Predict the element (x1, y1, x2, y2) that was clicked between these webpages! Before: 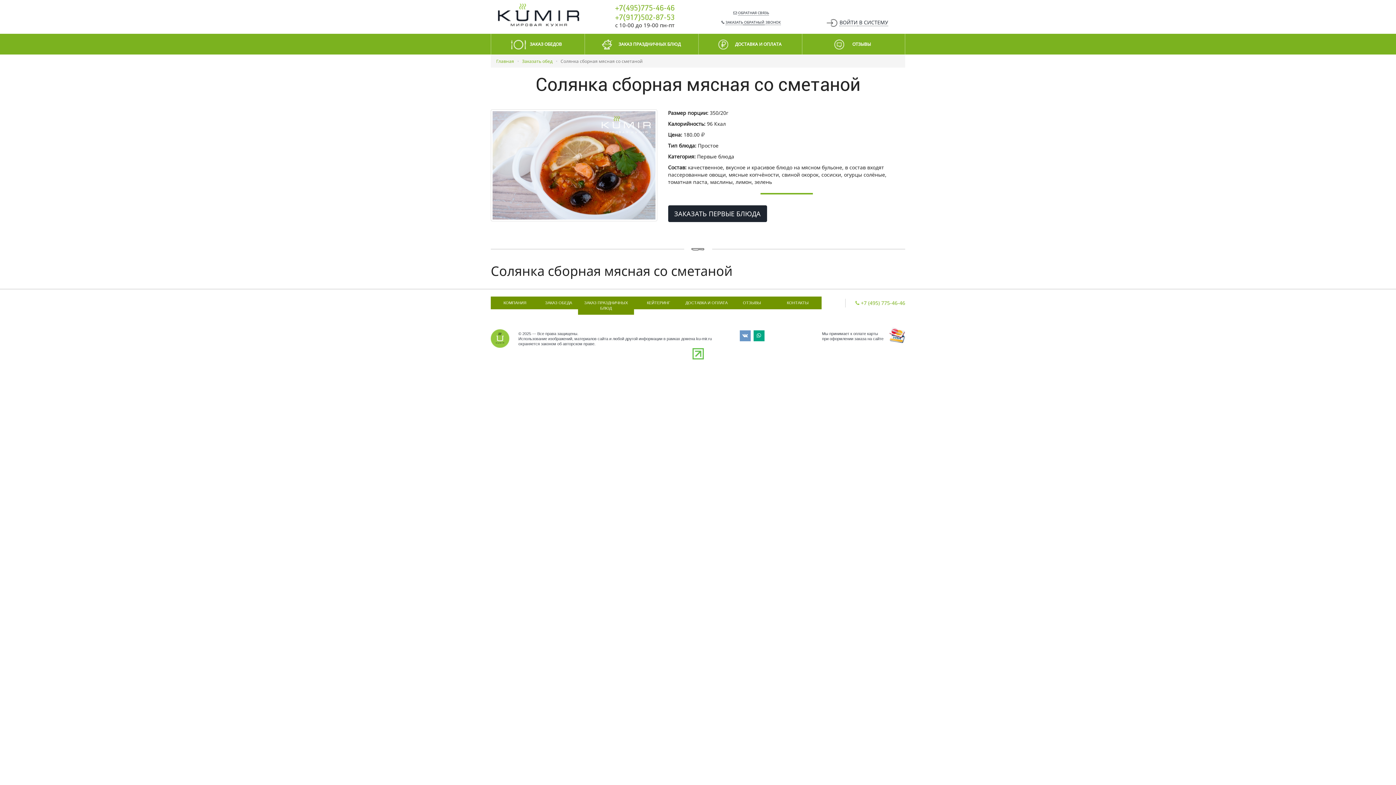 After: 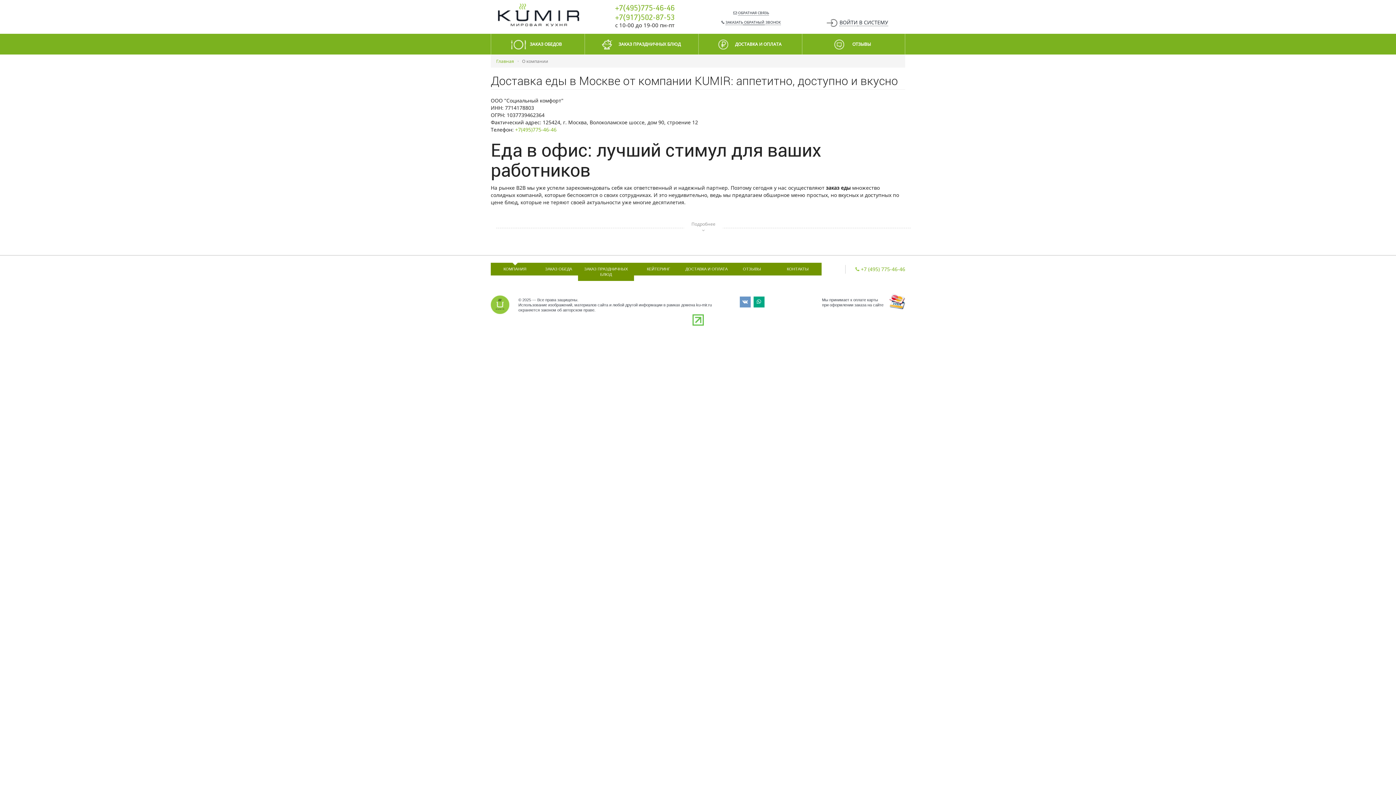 Action: bbox: (490, 296, 539, 309) label: КОМПАНИЯ